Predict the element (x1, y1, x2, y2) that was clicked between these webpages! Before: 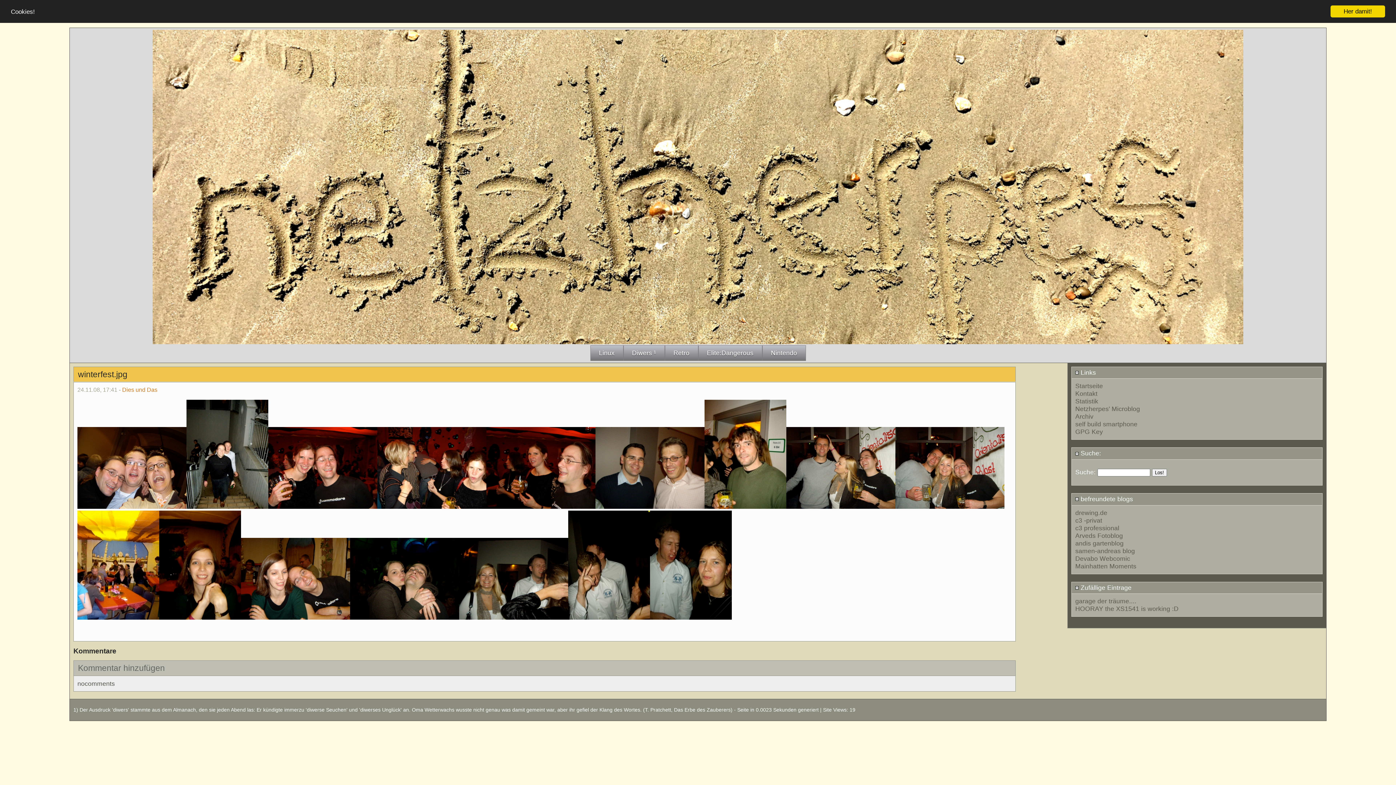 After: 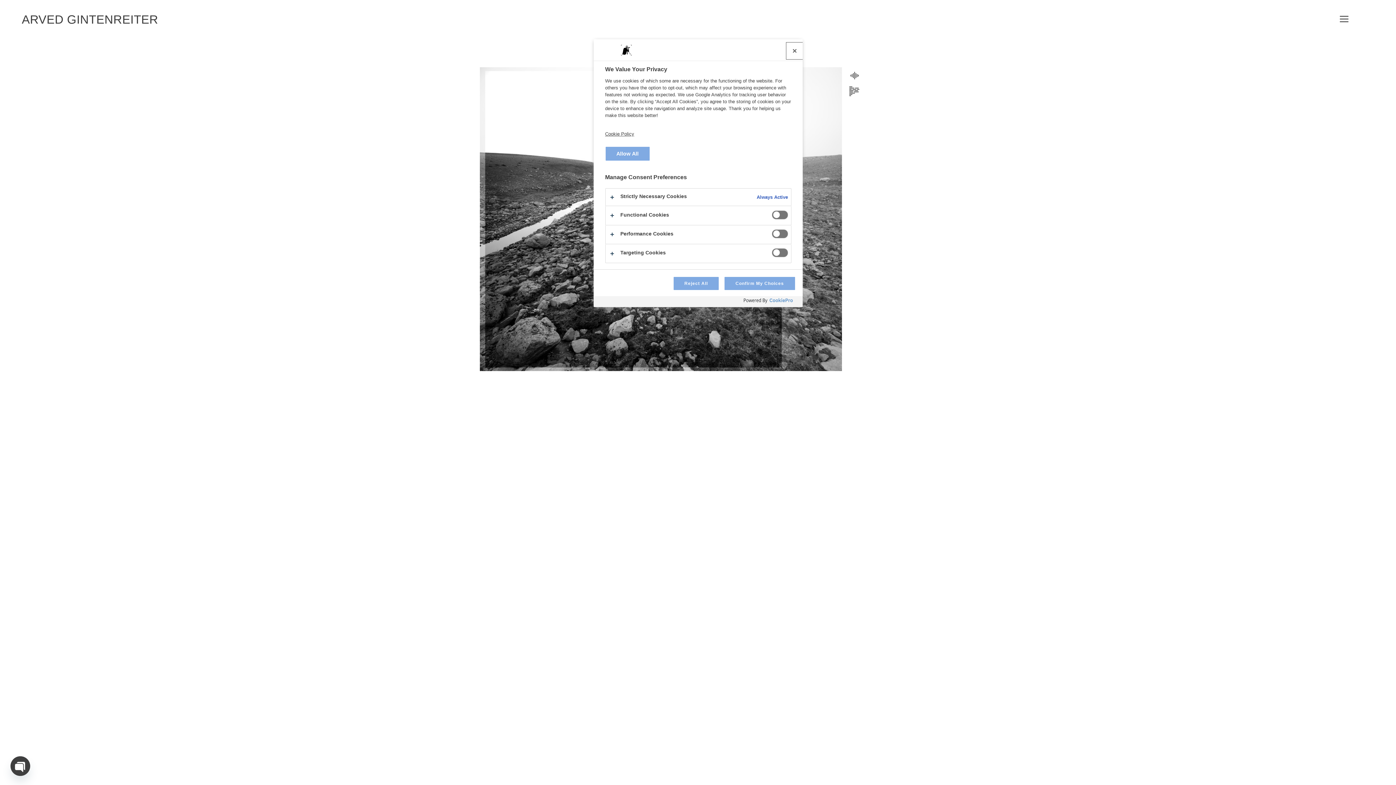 Action: bbox: (1075, 532, 1123, 539) label: Arveds Fotoblog